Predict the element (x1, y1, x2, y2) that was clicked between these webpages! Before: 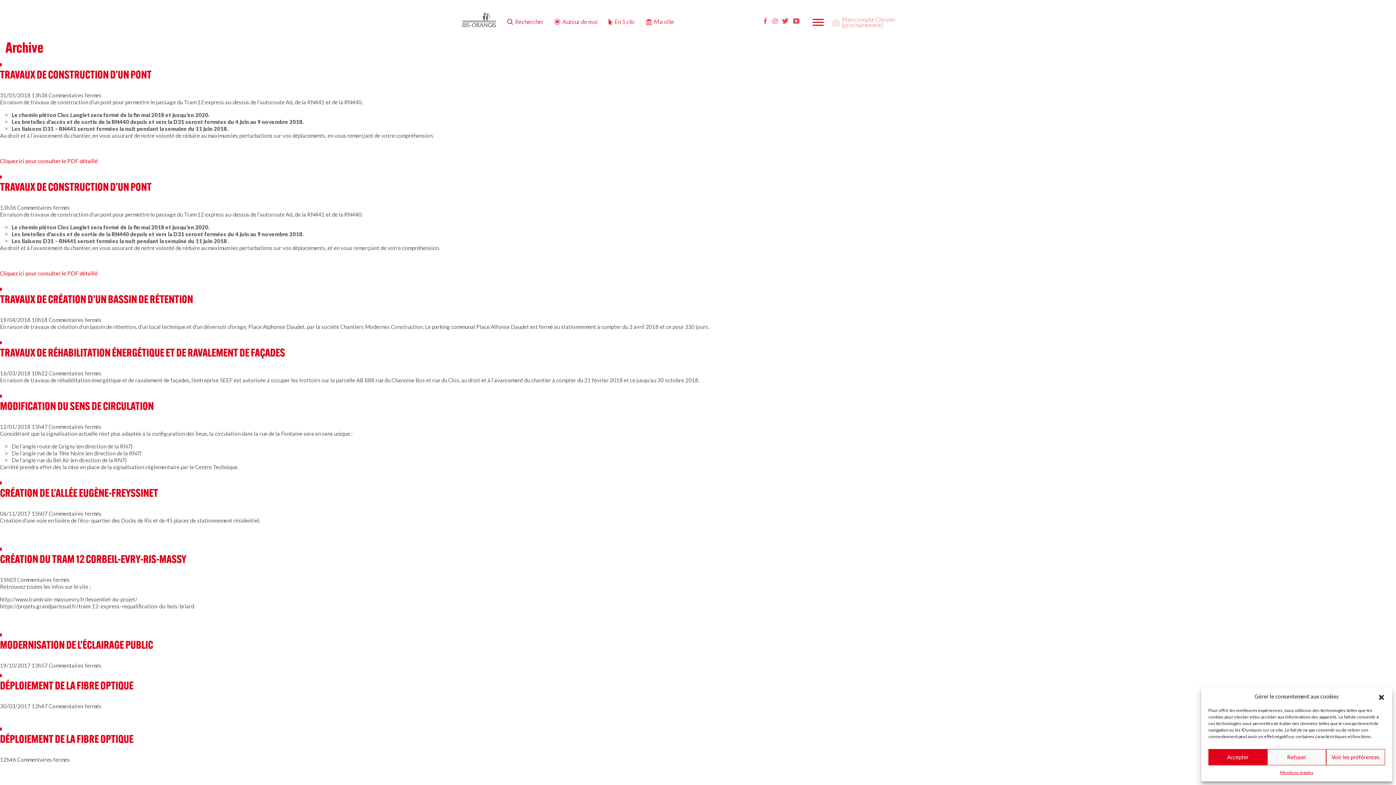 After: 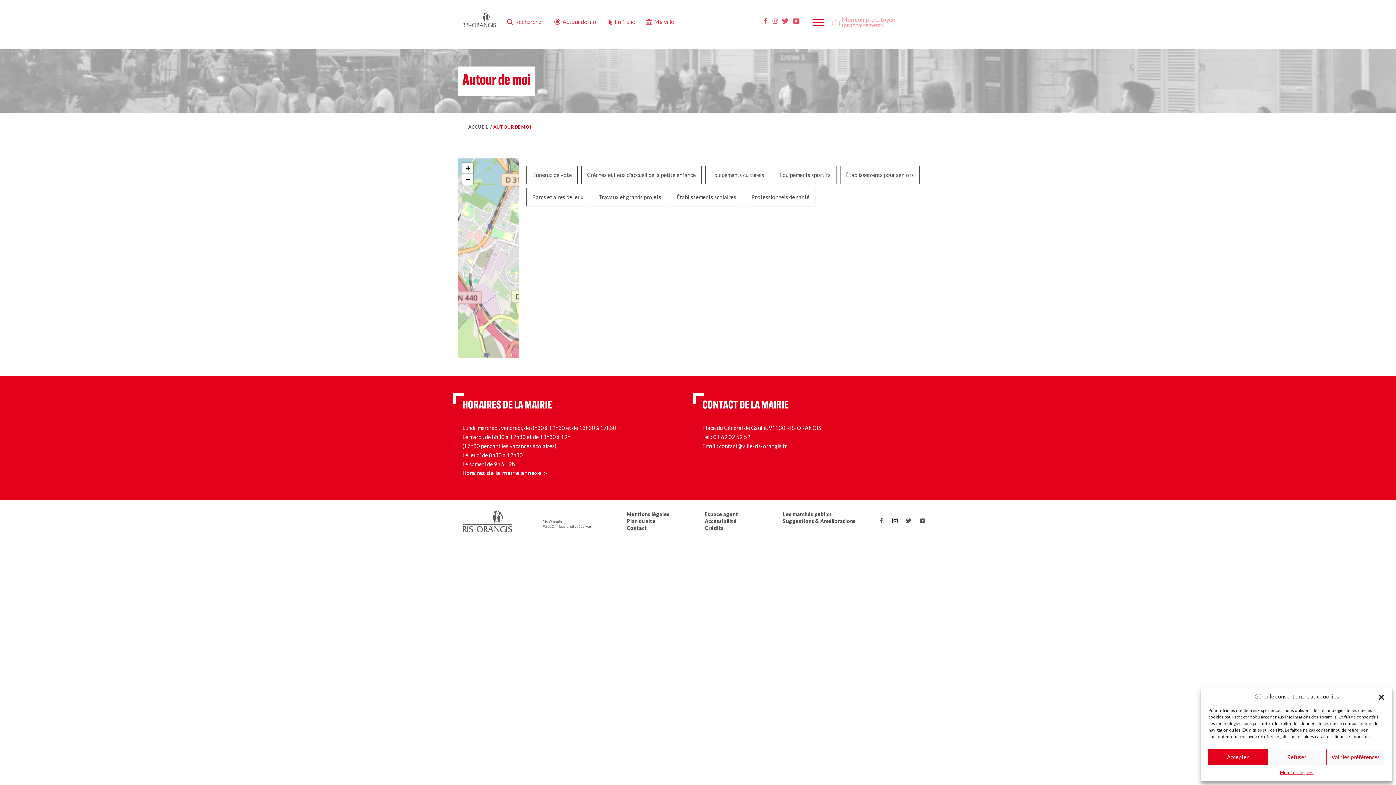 Action: label: Autour de moi bbox: (549, 18, 603, 25)